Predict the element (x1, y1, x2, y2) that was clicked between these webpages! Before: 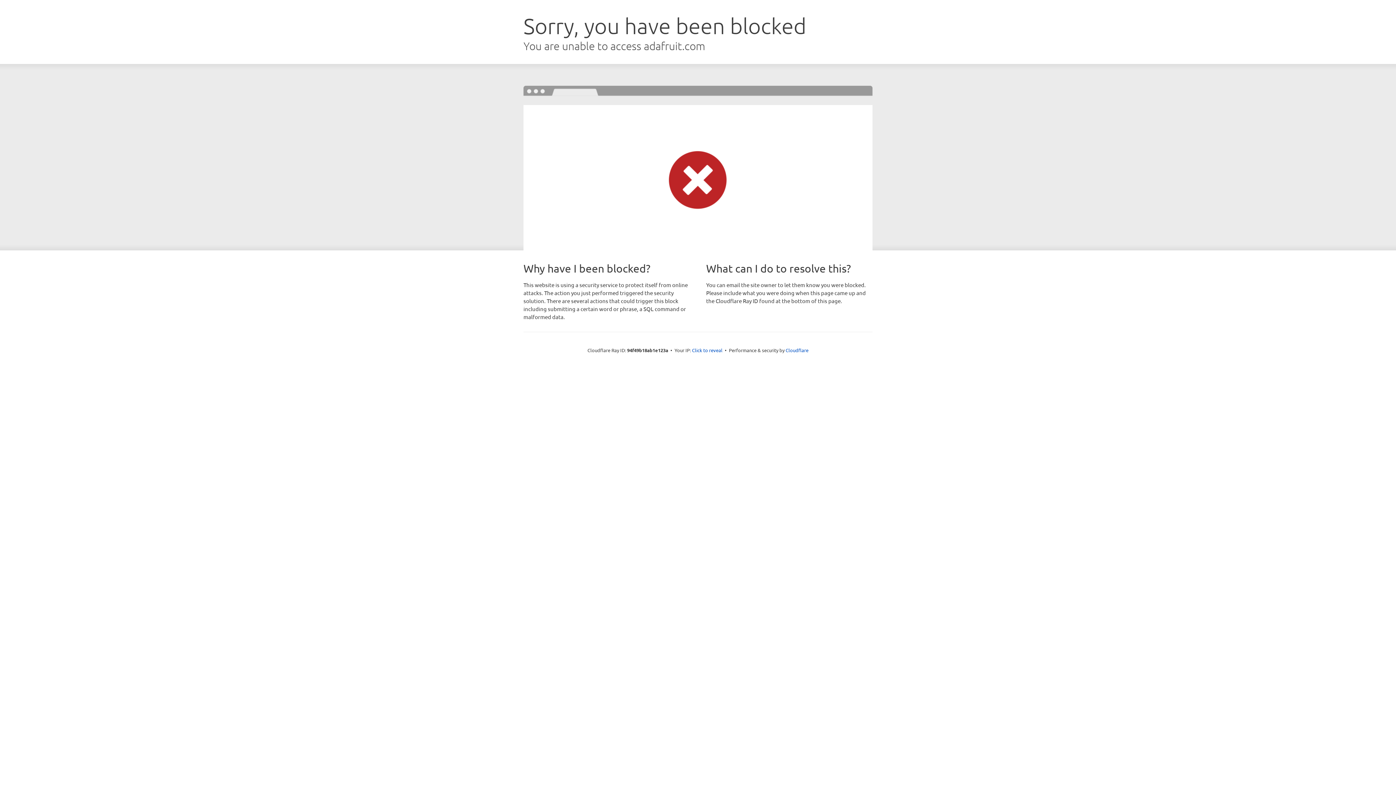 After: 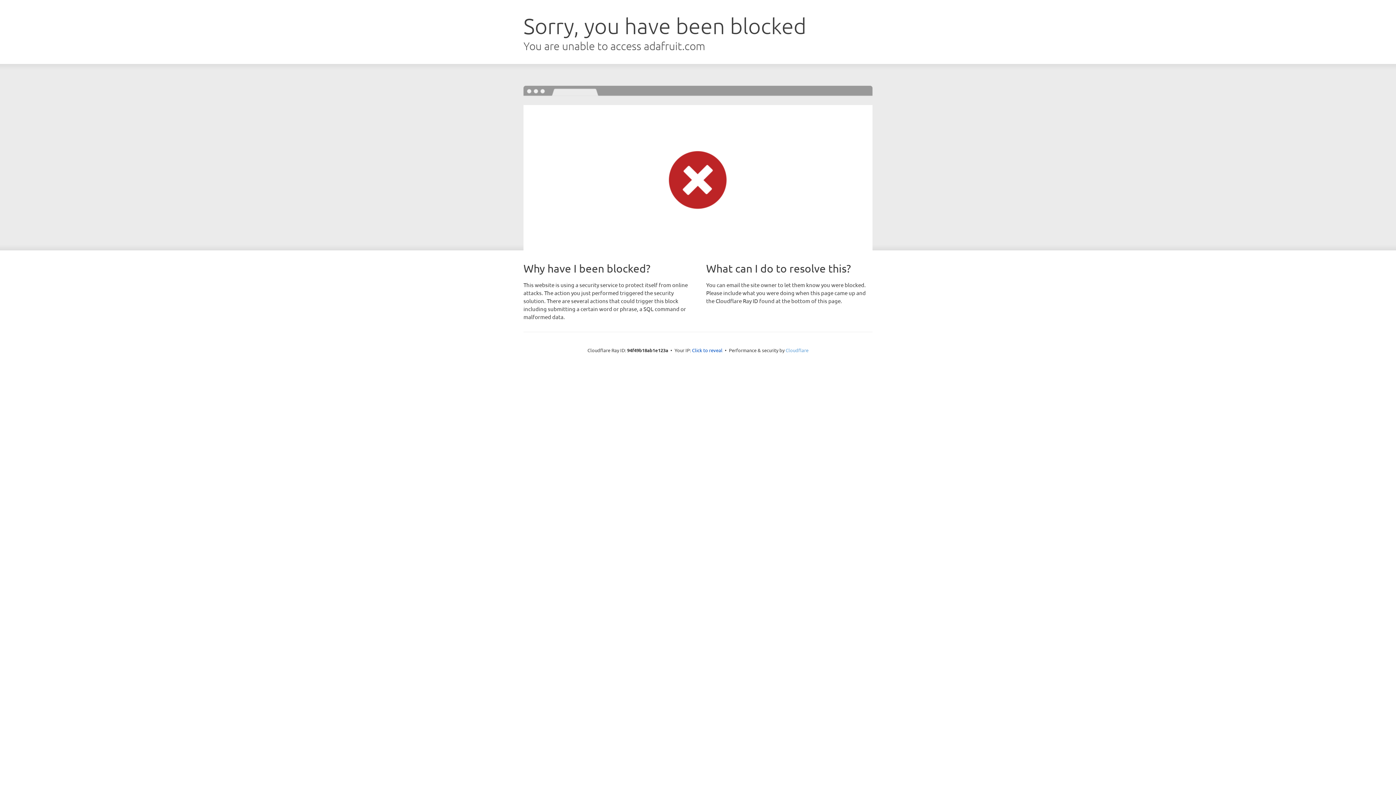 Action: label: Cloudflare bbox: (785, 347, 808, 353)